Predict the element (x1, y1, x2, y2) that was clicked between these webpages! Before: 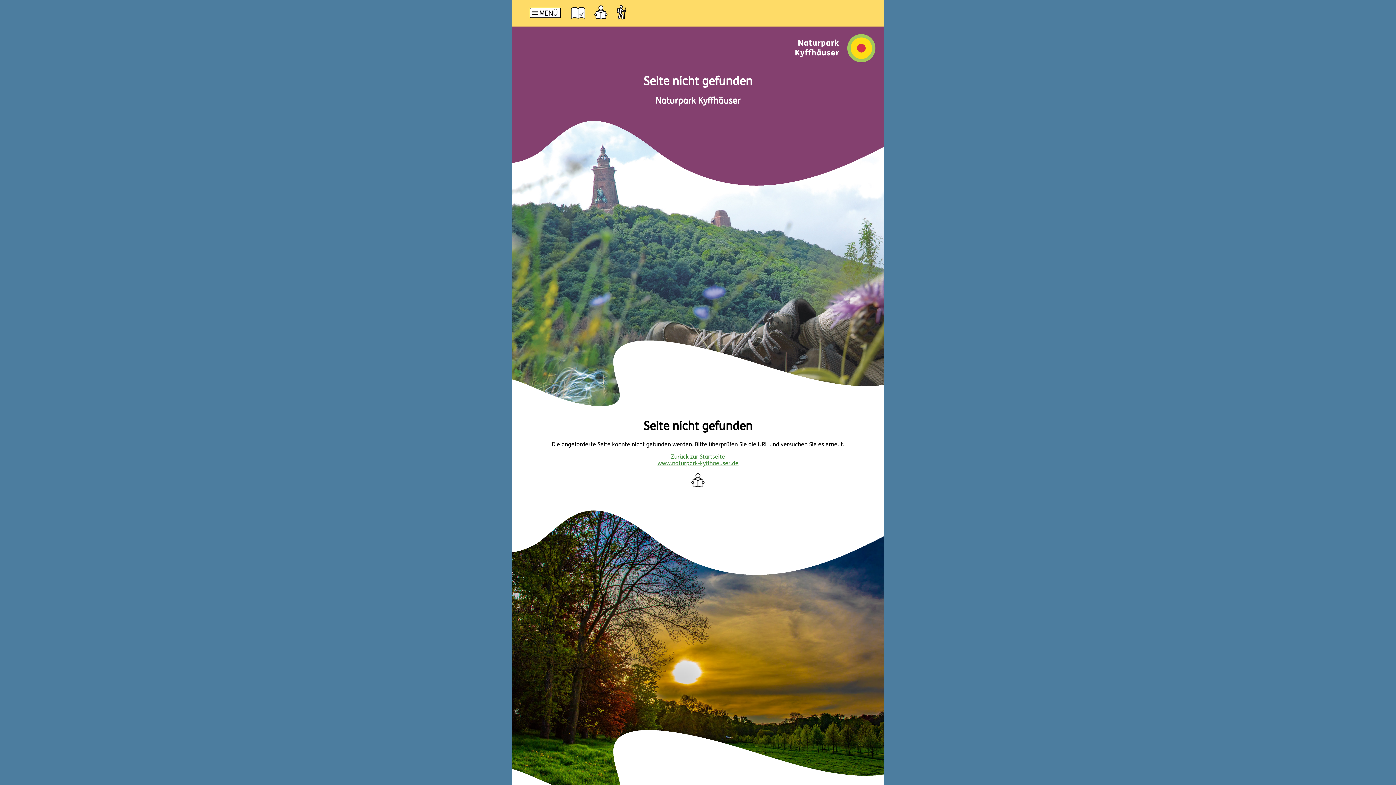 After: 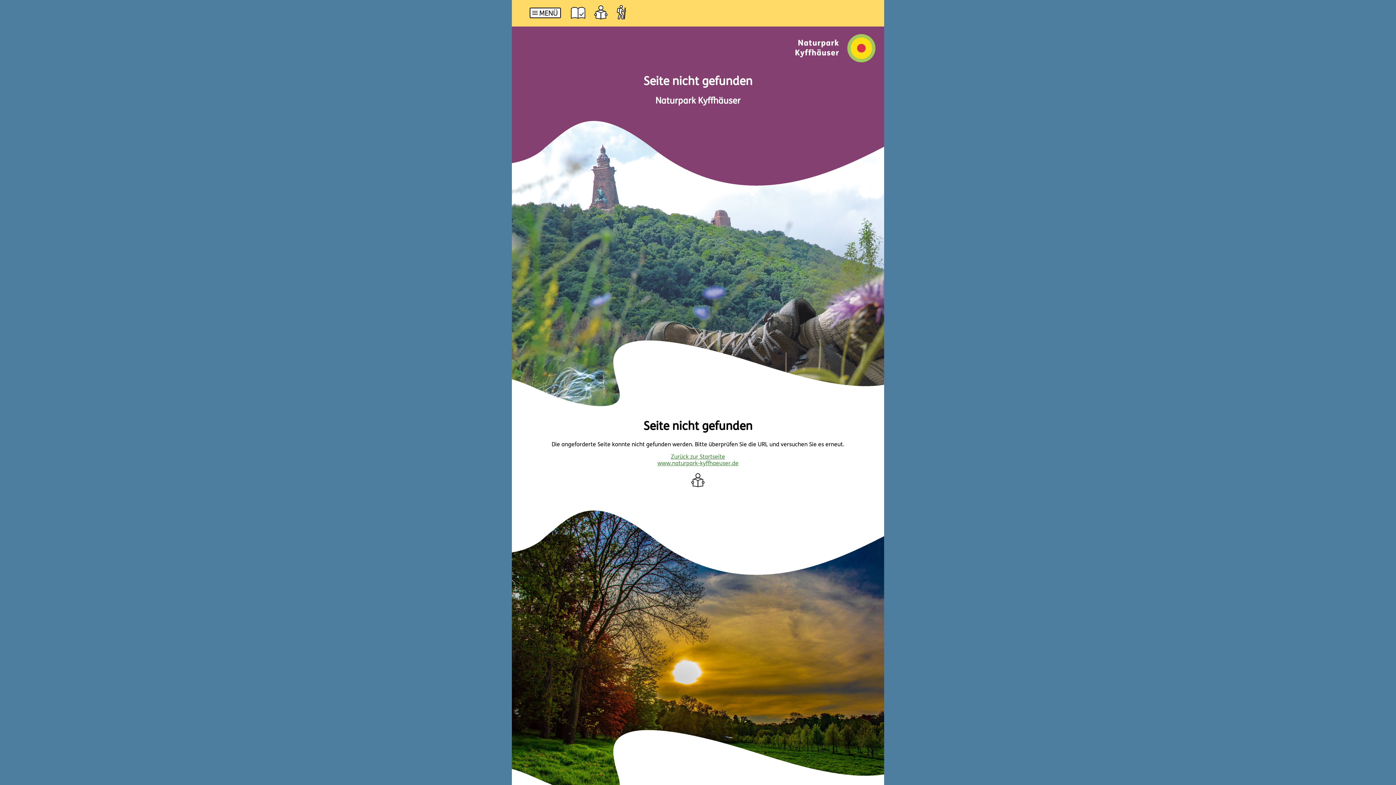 Action: bbox: (565, 13, 590, 26)